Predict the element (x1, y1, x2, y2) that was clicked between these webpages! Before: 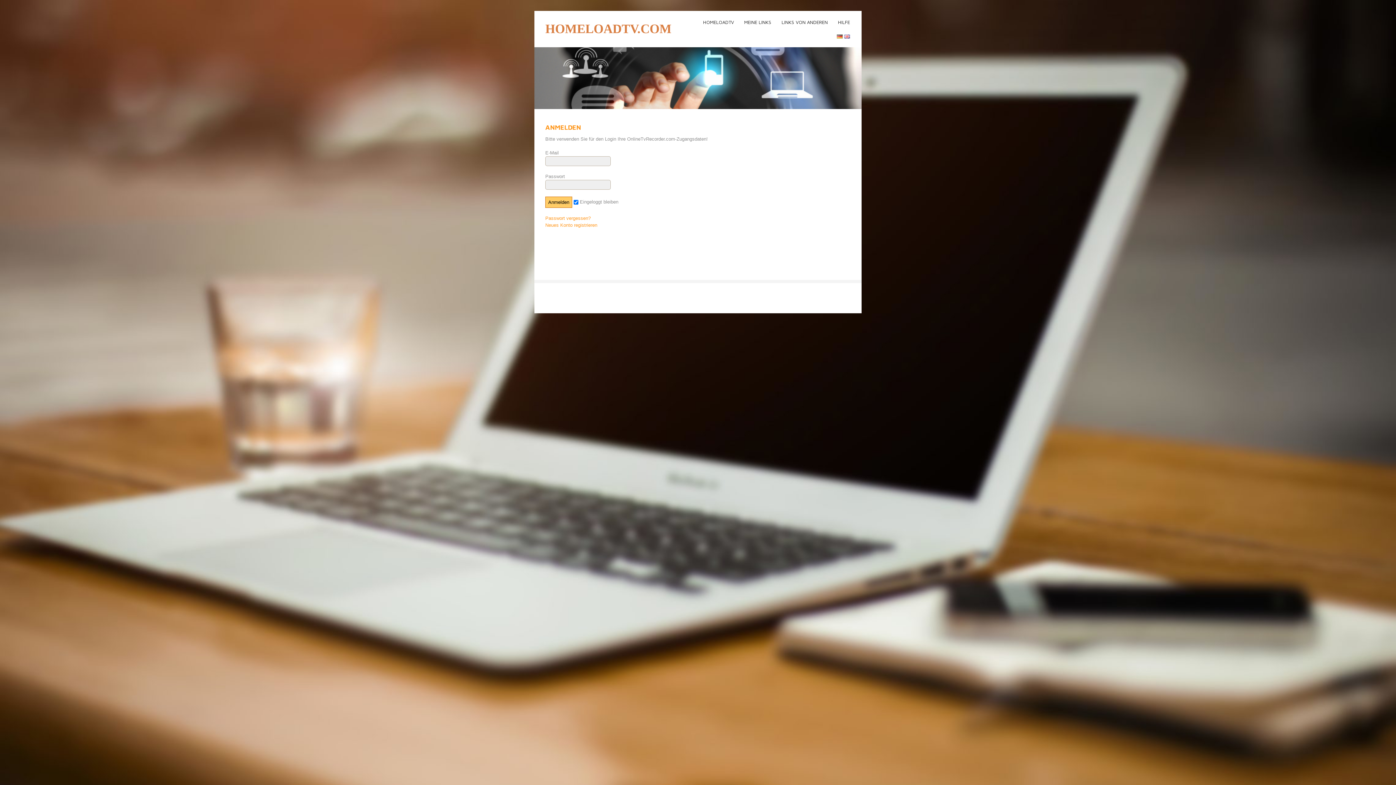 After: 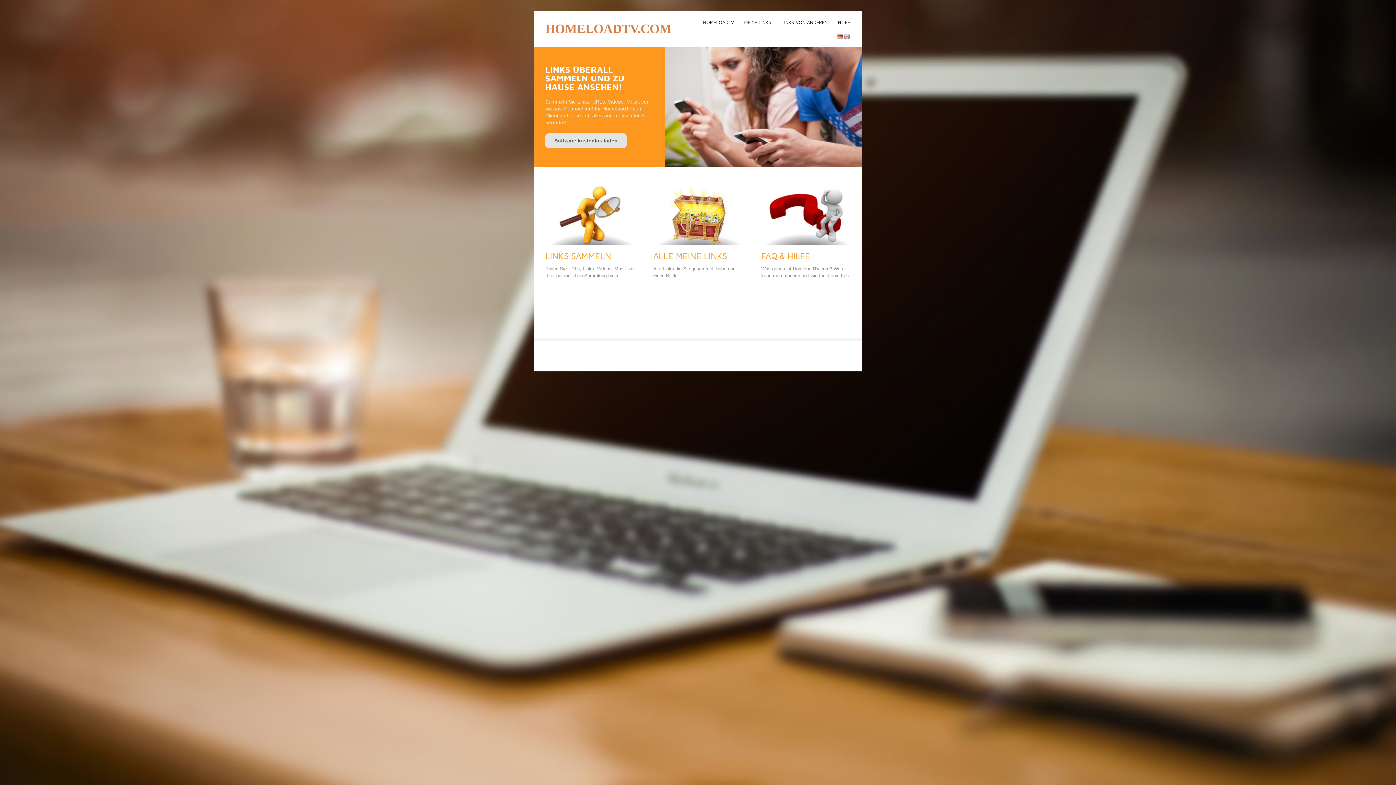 Action: label: HOMELOADTV bbox: (698, 15, 738, 29)